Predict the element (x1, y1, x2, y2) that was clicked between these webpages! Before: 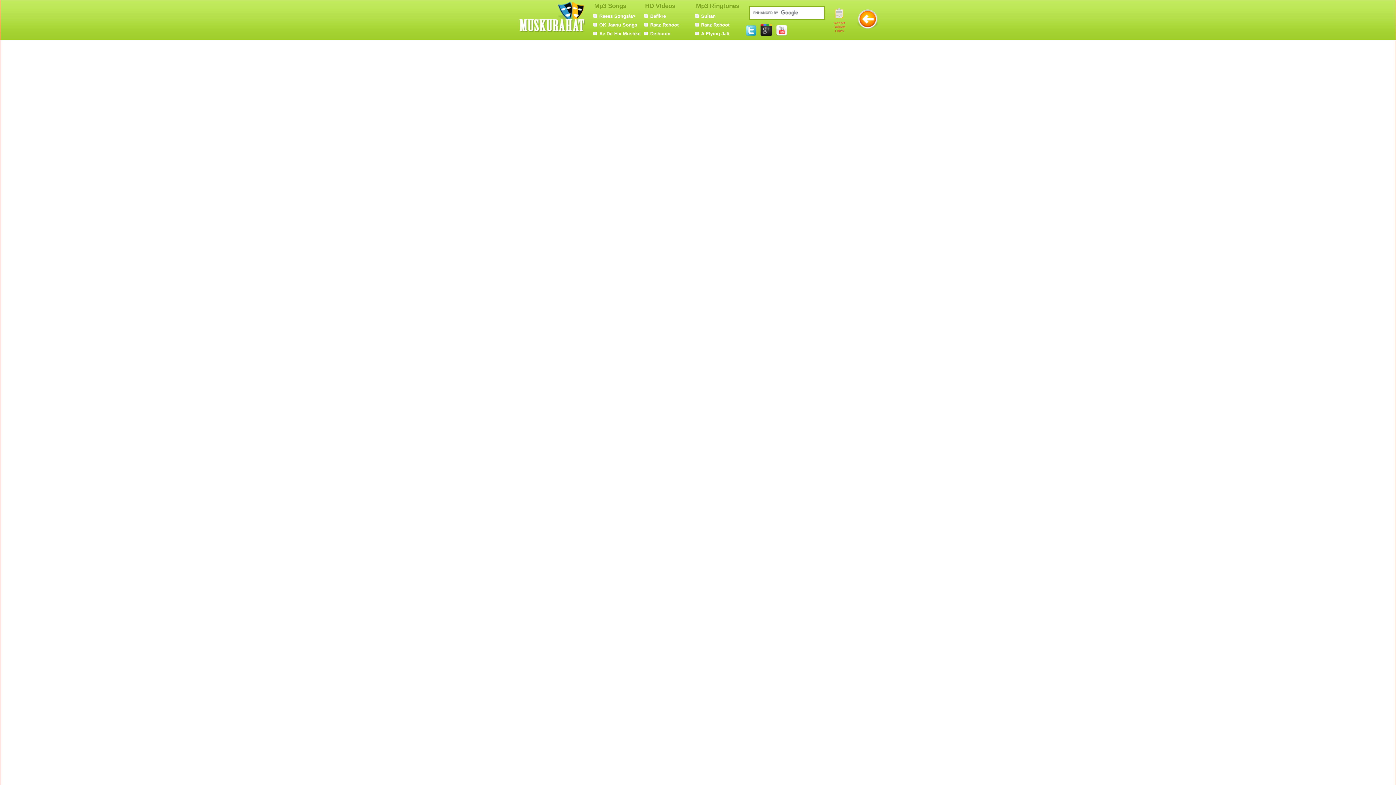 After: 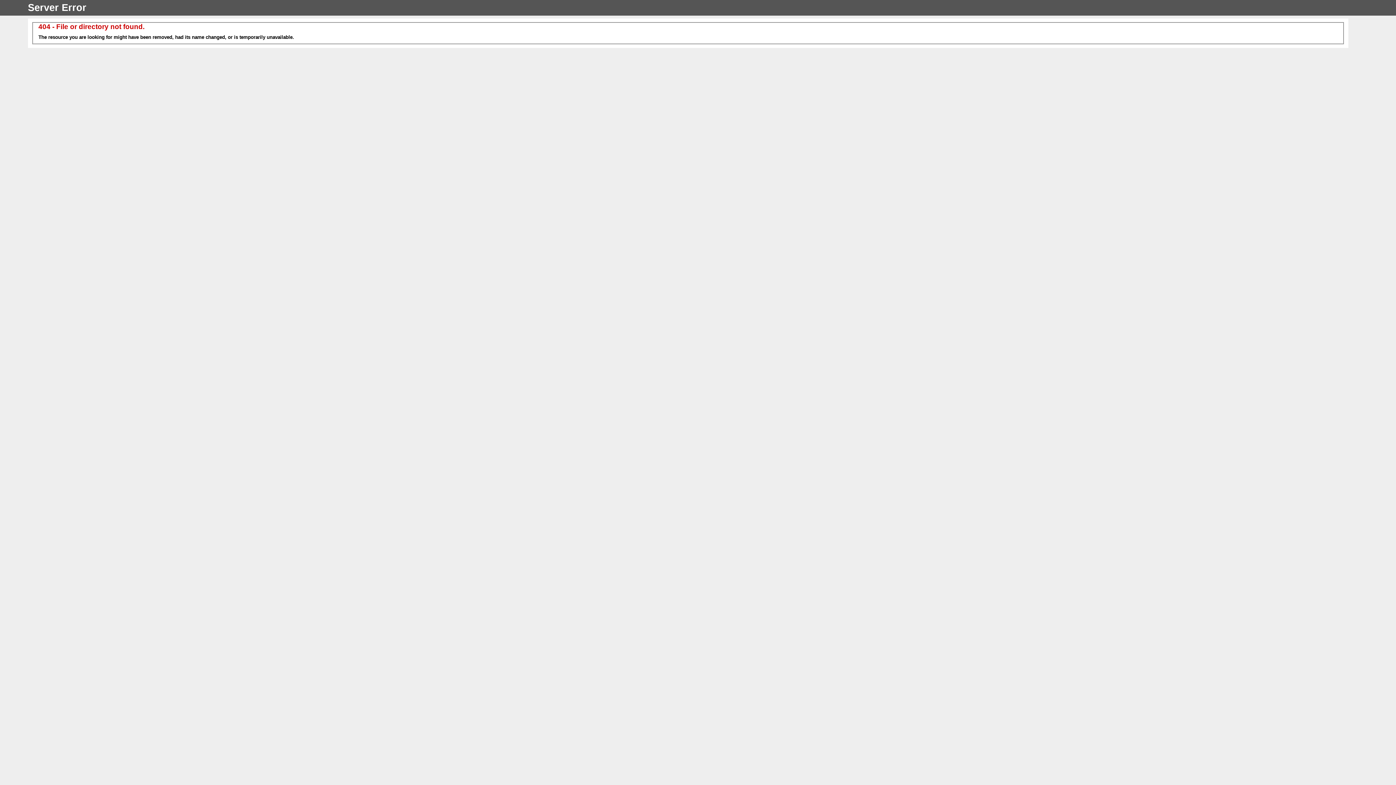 Action: bbox: (599, 13, 635, 18) label: Raees Songs/a>